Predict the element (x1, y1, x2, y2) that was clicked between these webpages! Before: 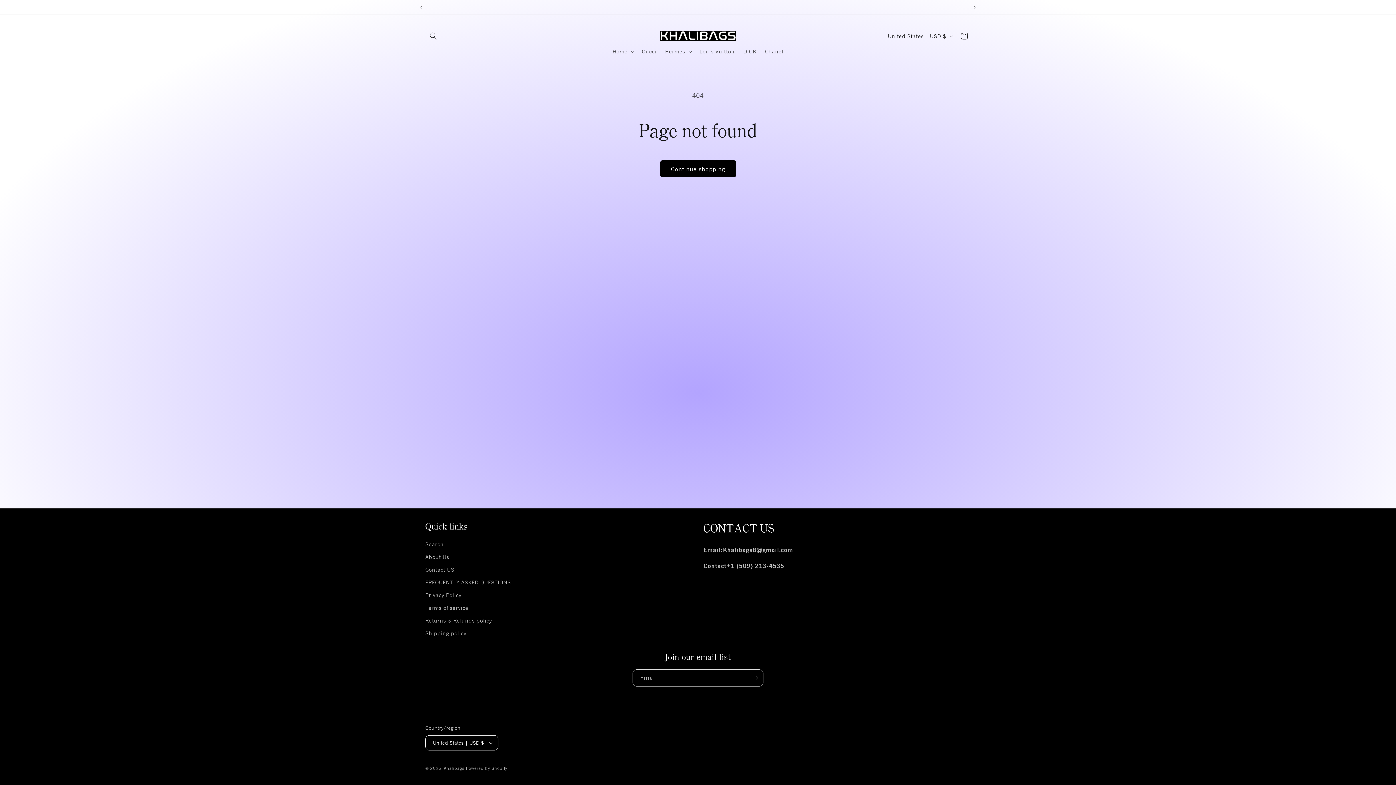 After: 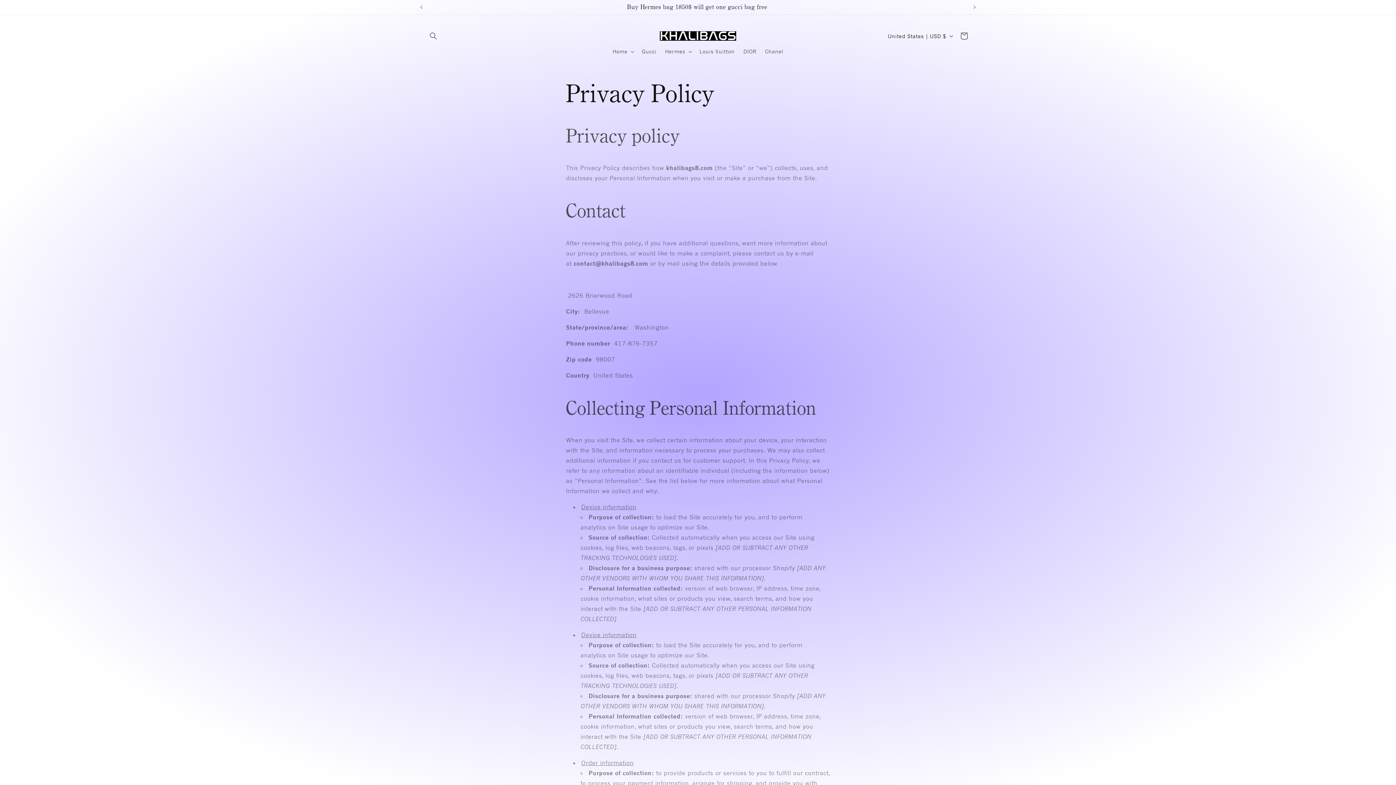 Action: label: Privacy Policy bbox: (425, 589, 461, 601)